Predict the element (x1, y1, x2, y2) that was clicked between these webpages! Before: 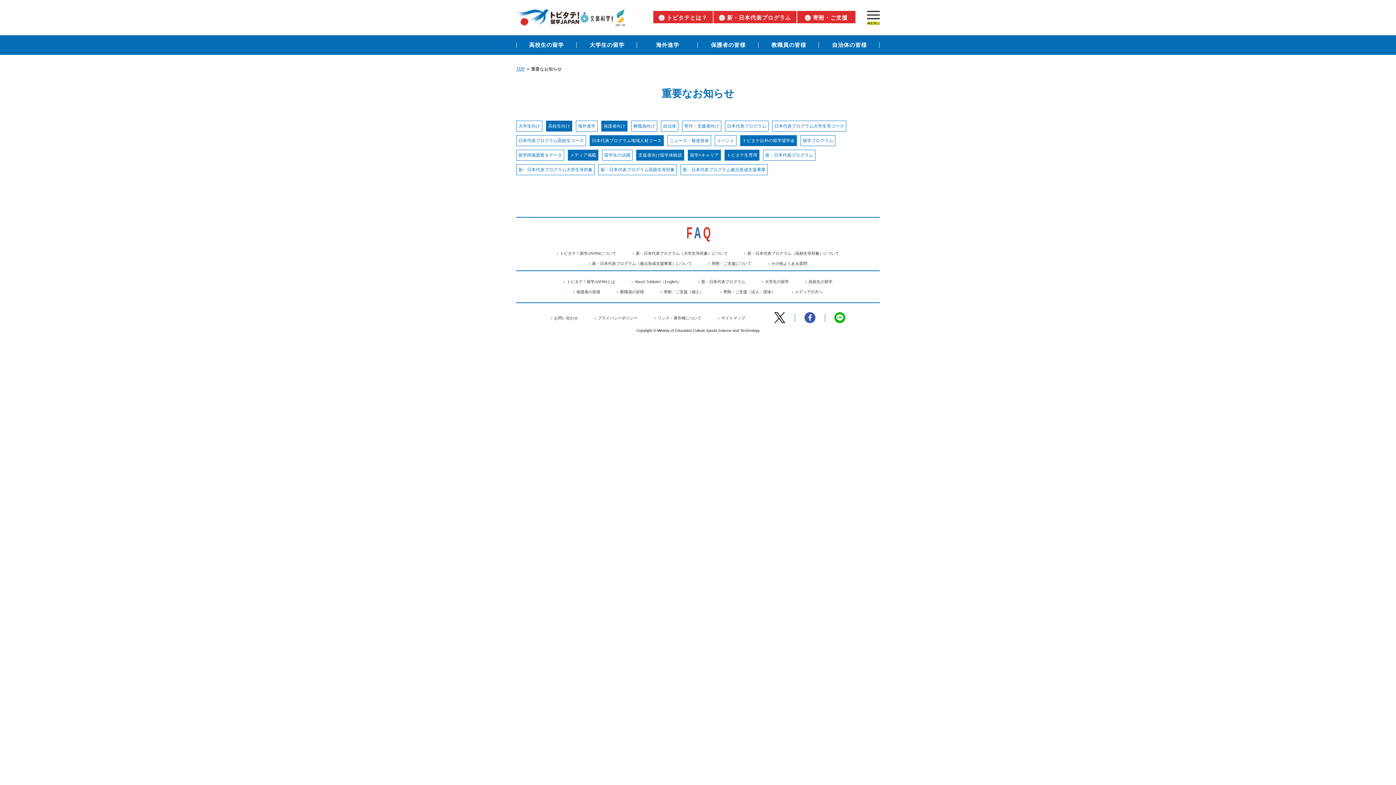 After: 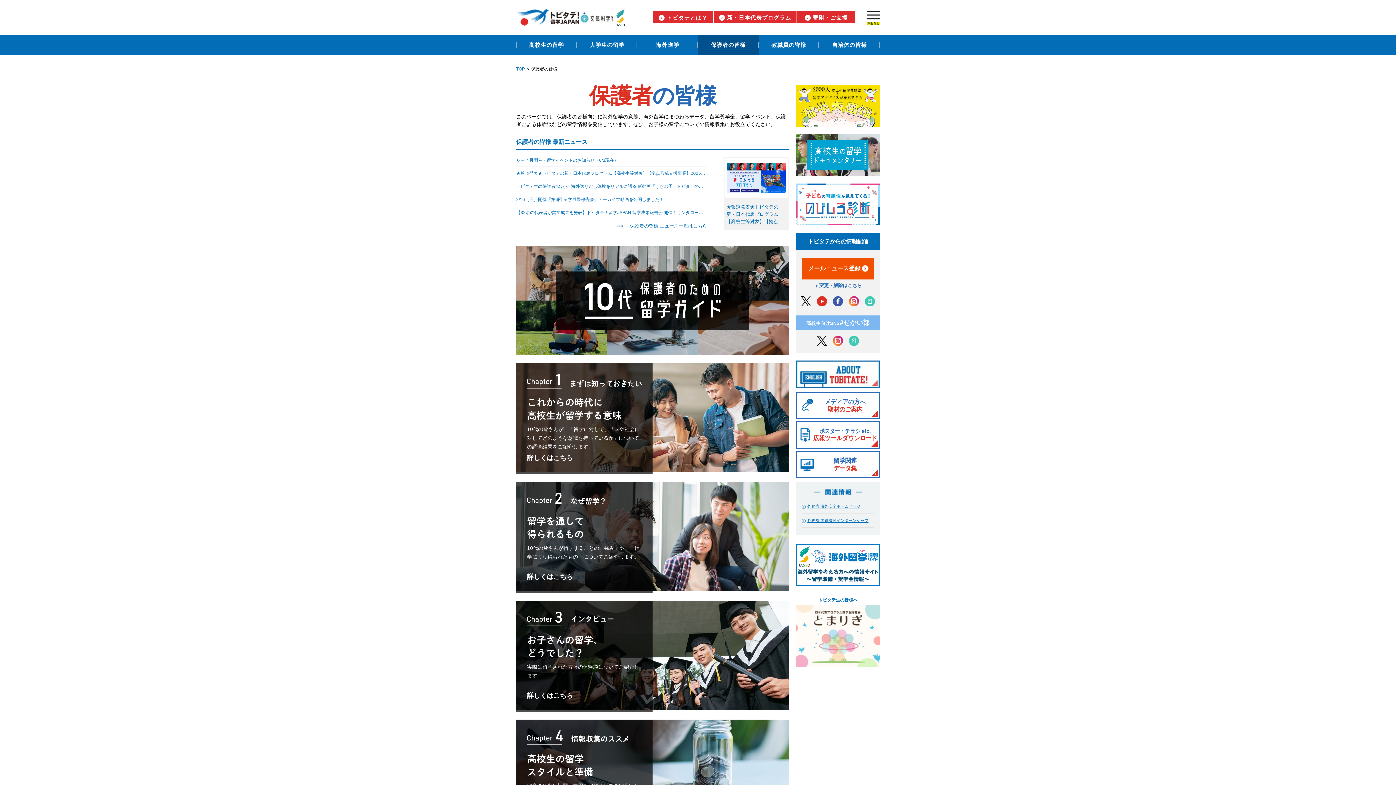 Action: label: 保護者の皆様 bbox: (698, 35, 758, 55)